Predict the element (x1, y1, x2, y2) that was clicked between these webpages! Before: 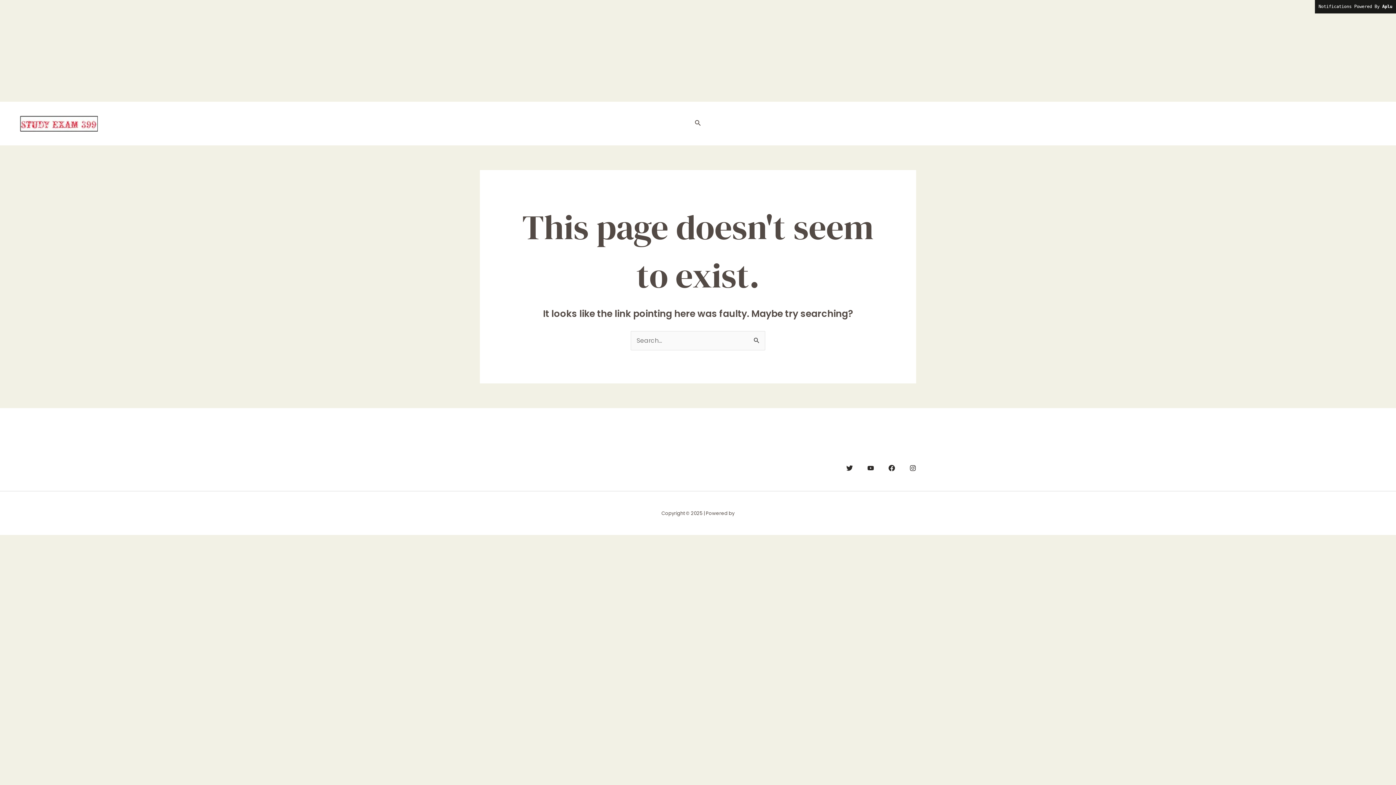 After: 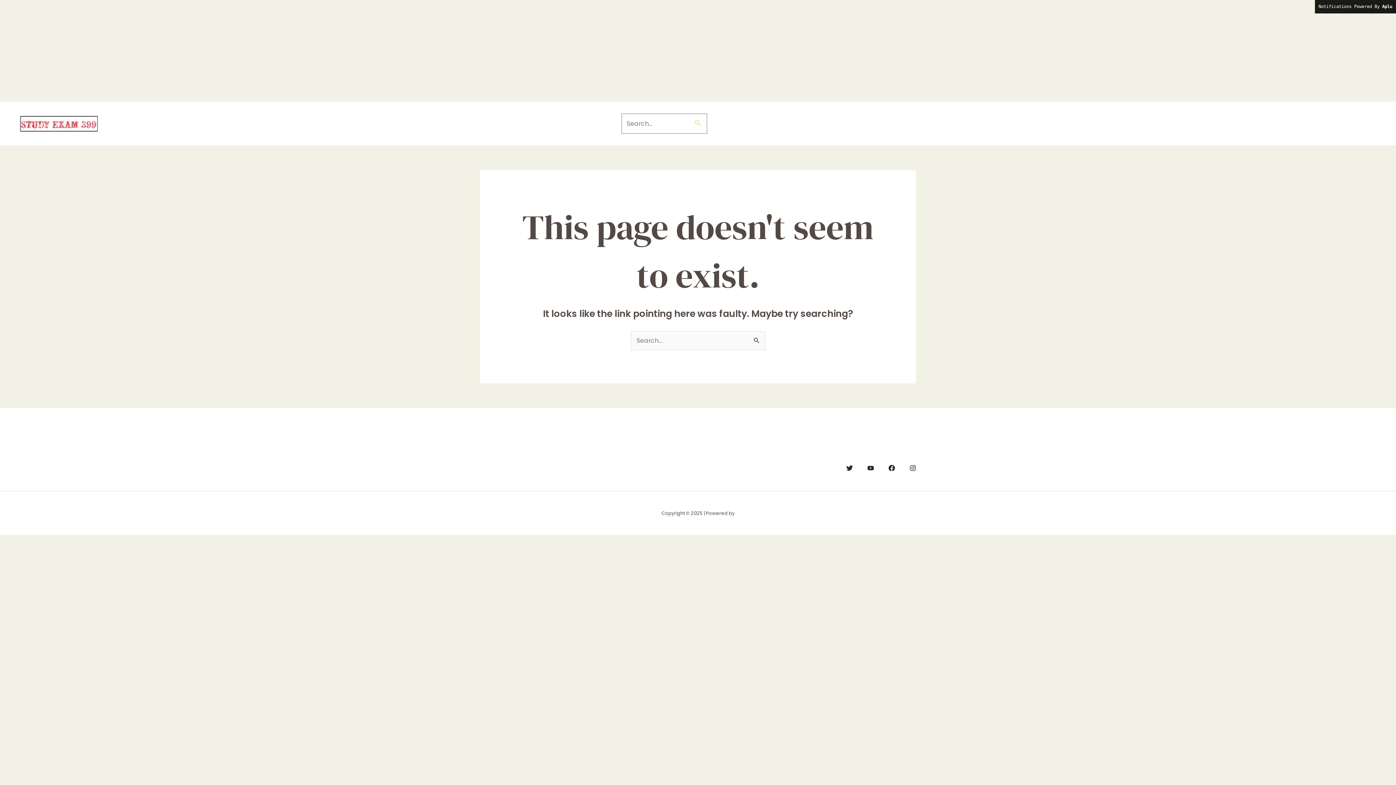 Action: label: Search icon link bbox: (694, 118, 701, 128)